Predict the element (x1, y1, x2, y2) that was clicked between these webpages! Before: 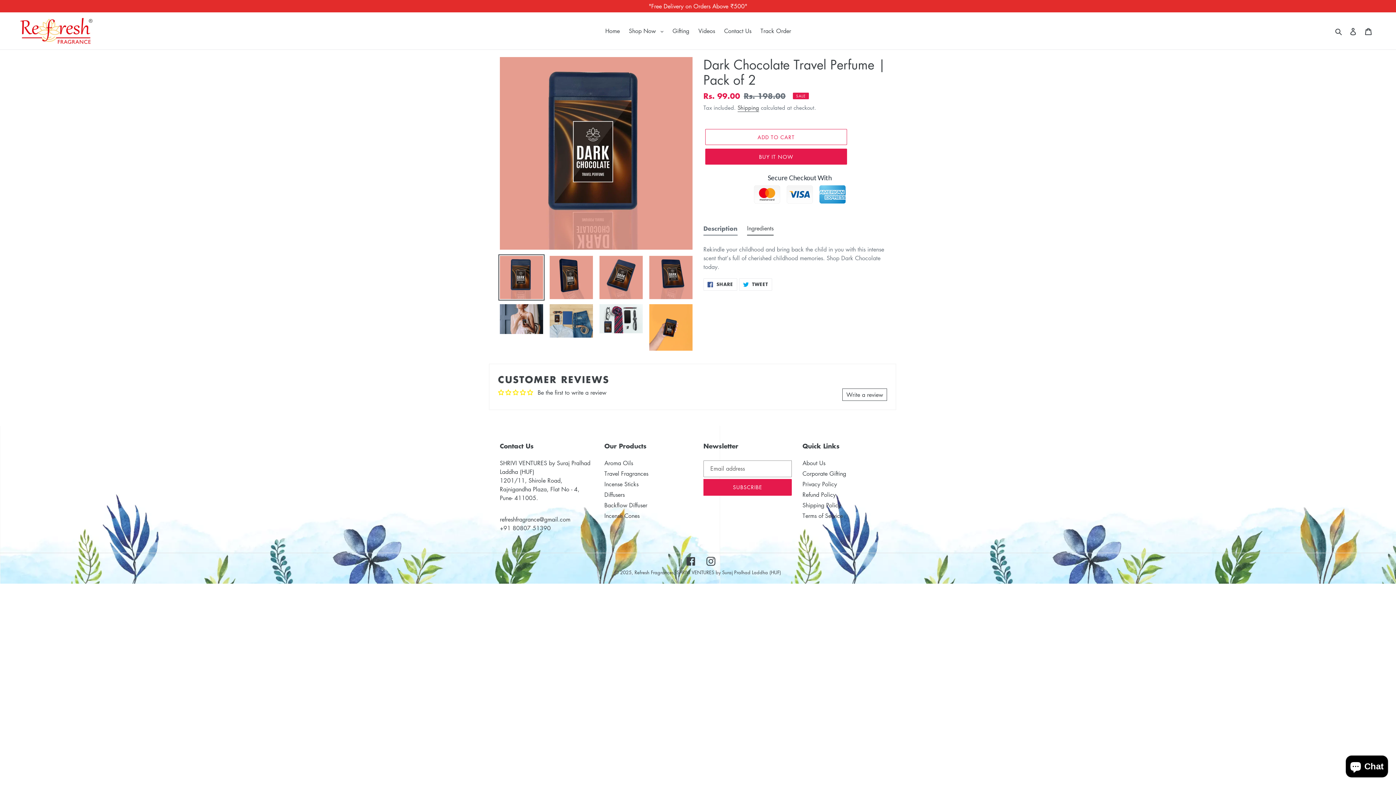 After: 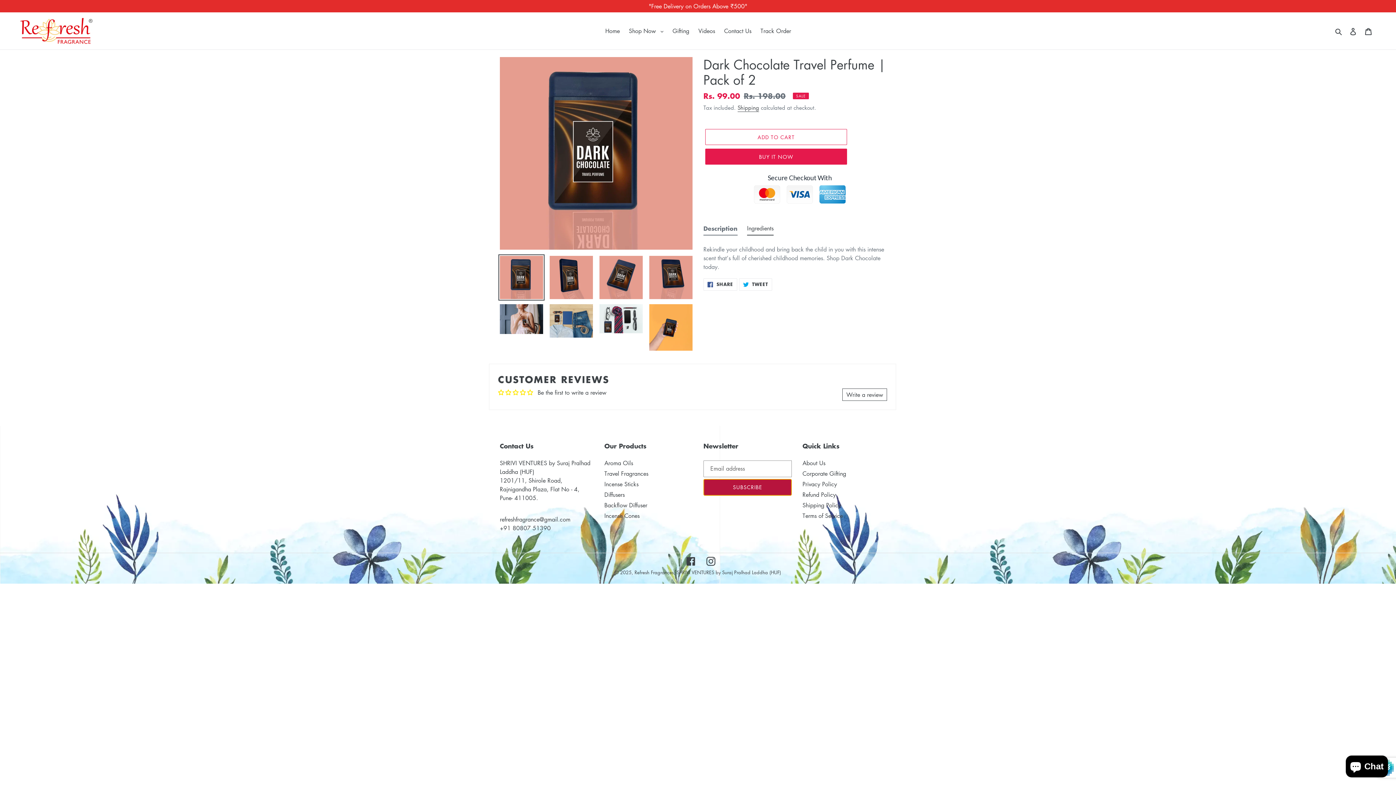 Action: label: SUBSCRIBE bbox: (703, 479, 791, 495)